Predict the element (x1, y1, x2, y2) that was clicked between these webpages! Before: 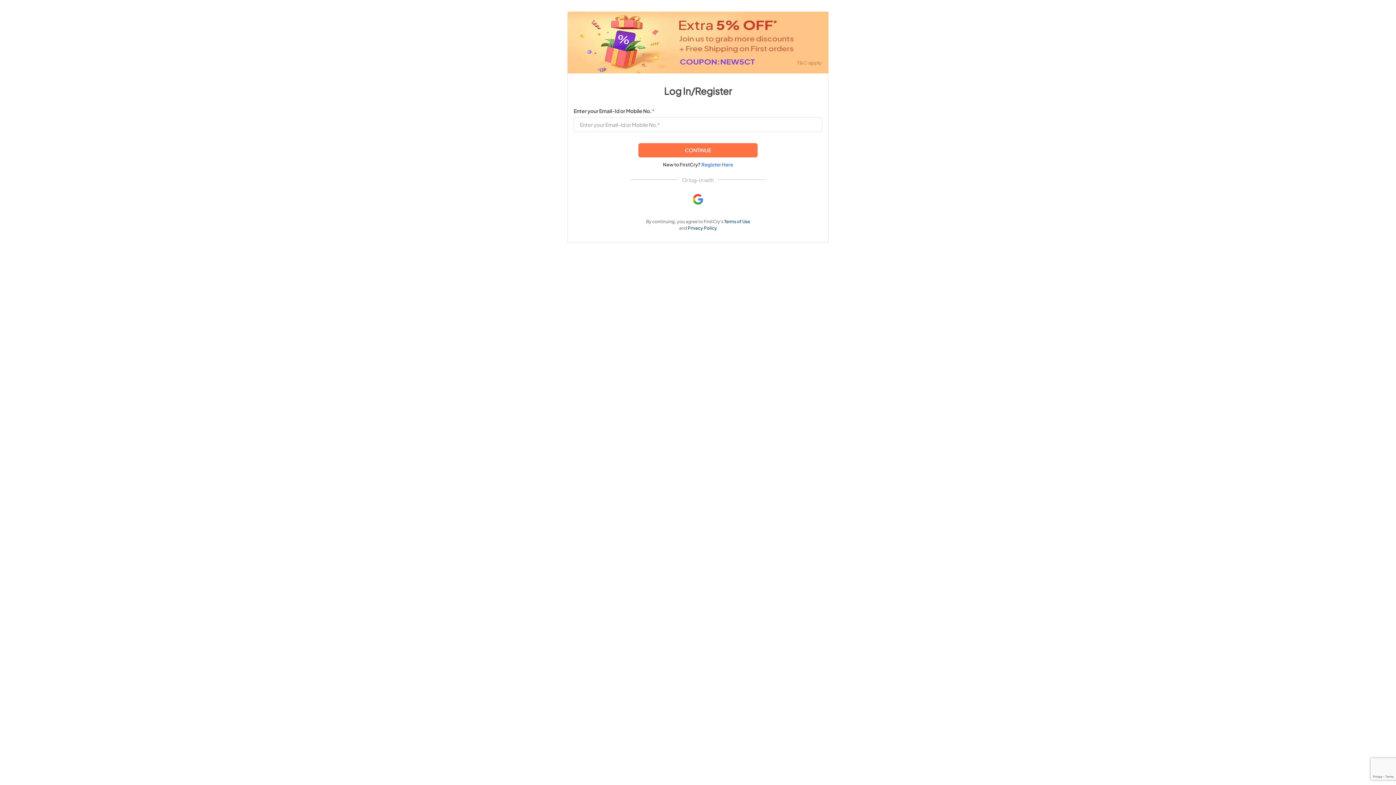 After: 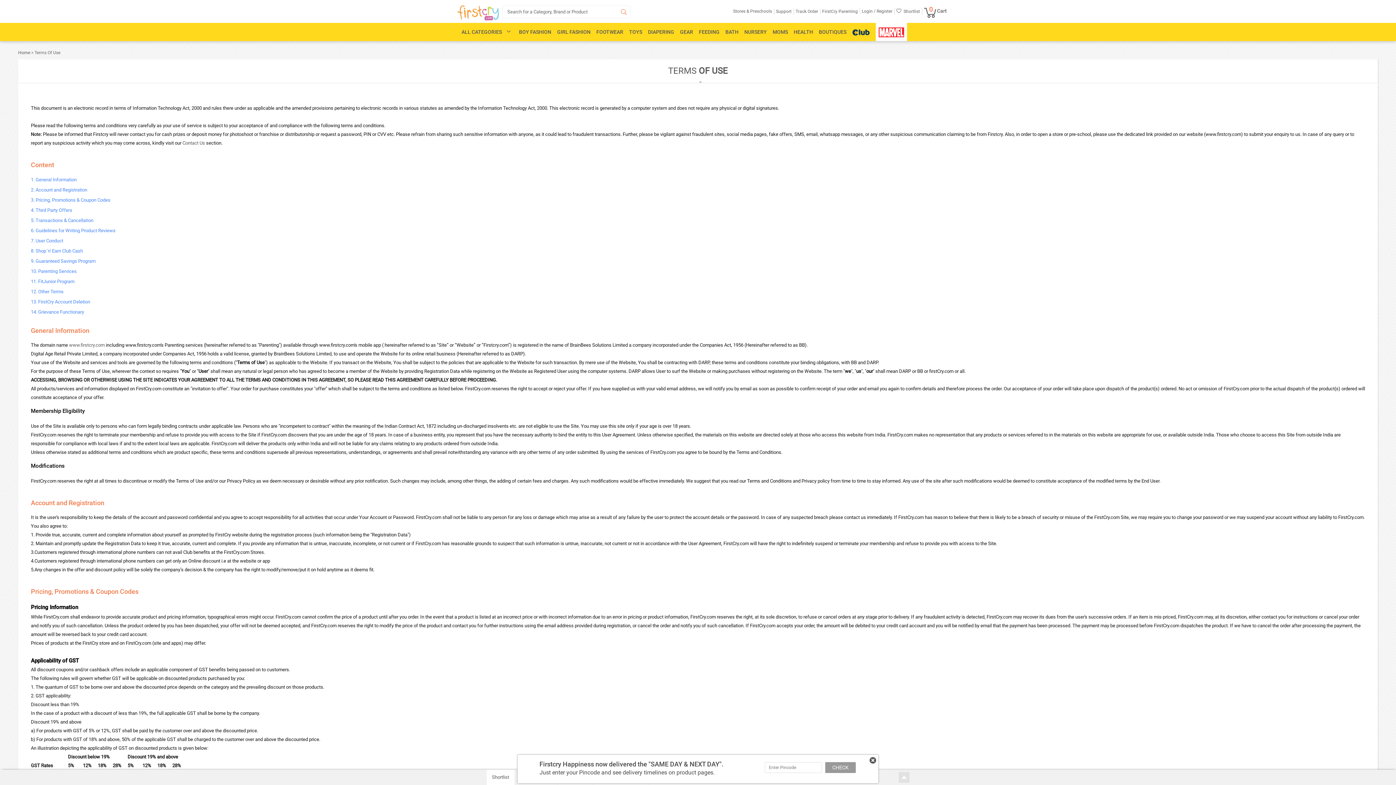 Action: bbox: (724, 218, 750, 224) label: Terms of Use